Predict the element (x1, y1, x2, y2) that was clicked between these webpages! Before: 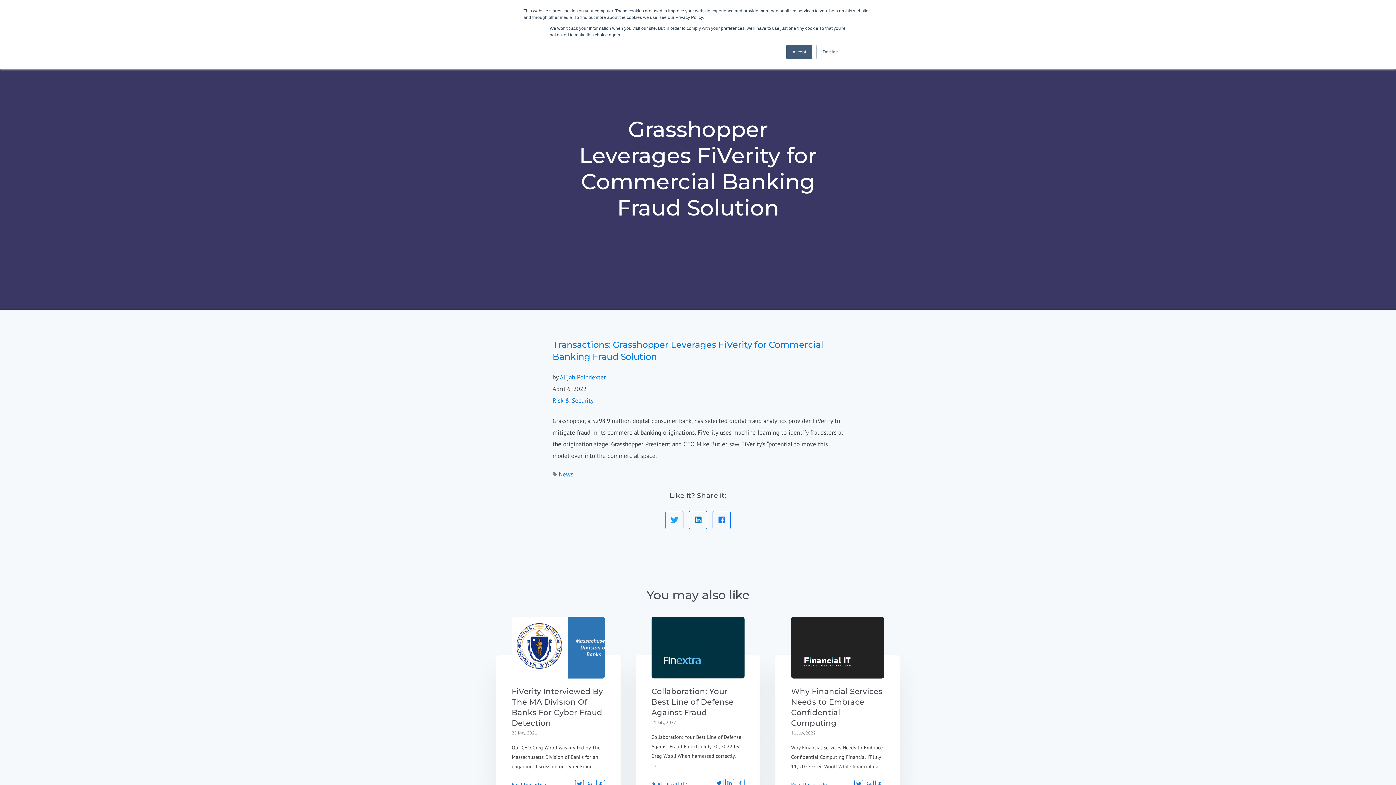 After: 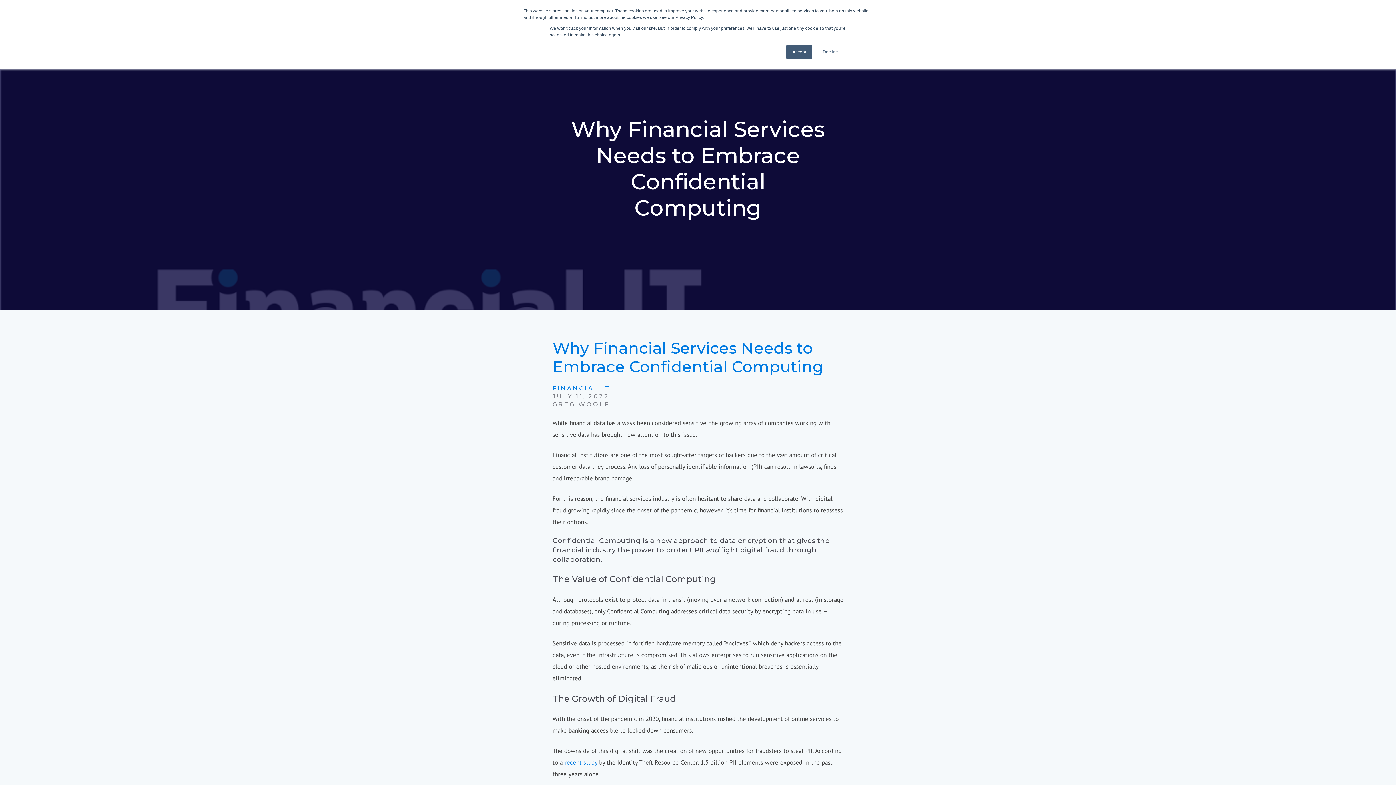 Action: bbox: (791, 781, 826, 788) label: Read this article